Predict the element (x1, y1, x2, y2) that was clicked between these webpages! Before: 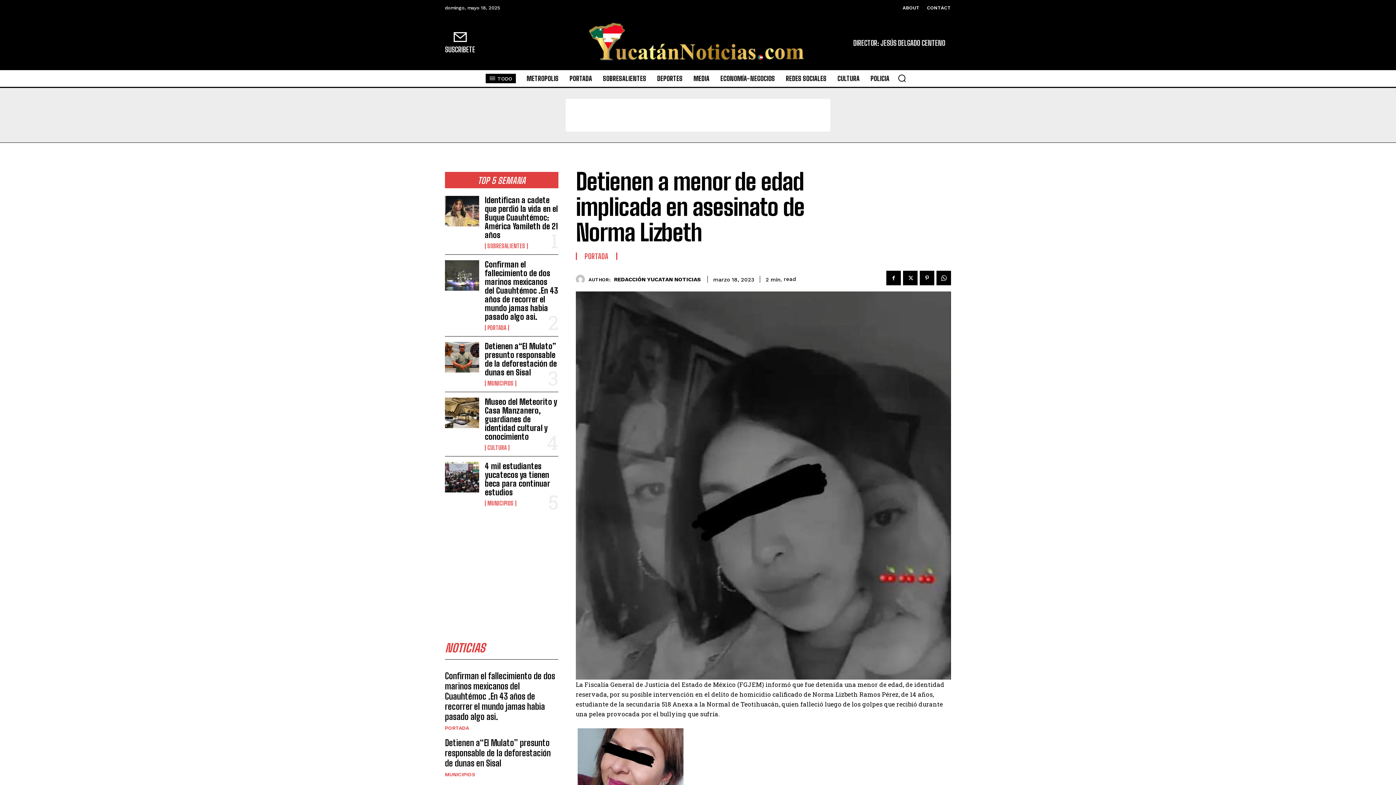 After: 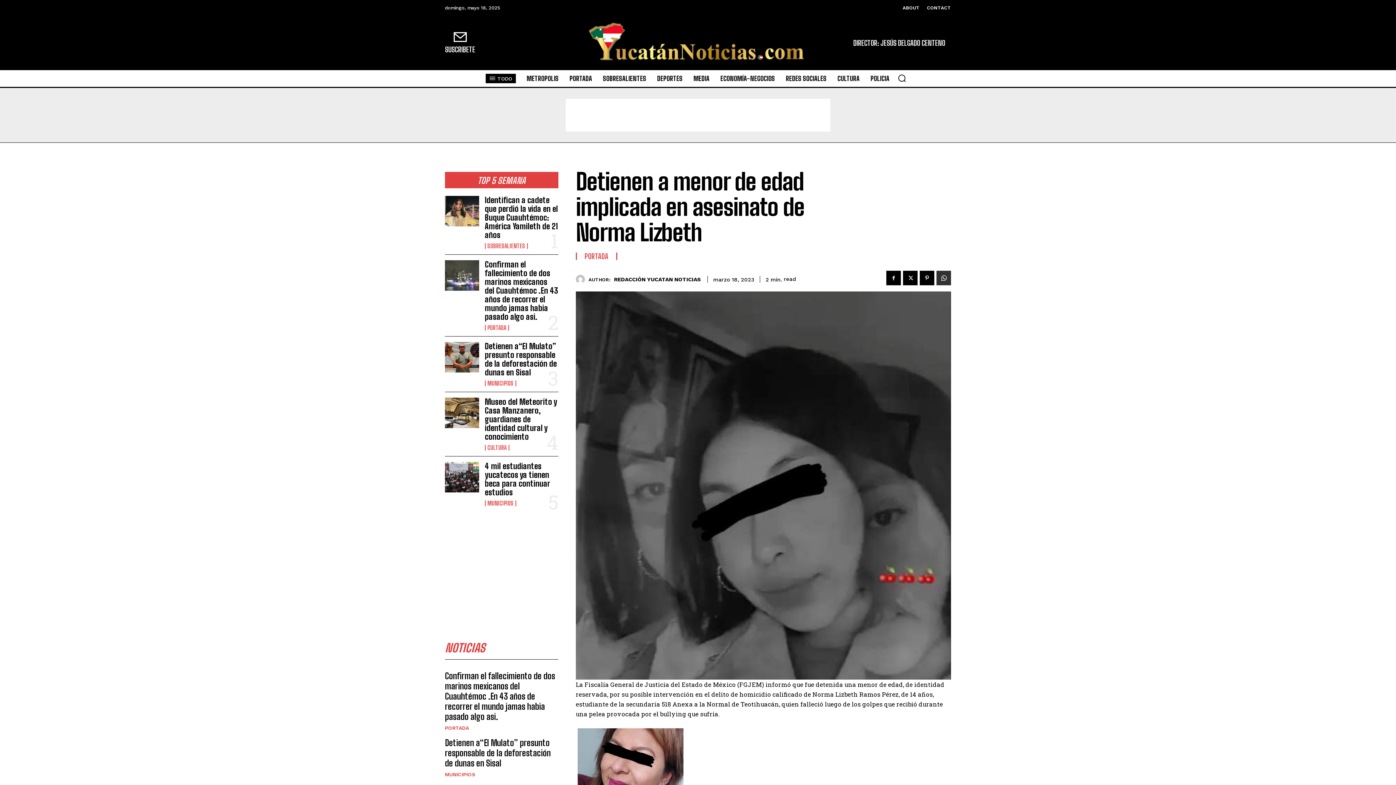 Action: bbox: (936, 270, 951, 285)